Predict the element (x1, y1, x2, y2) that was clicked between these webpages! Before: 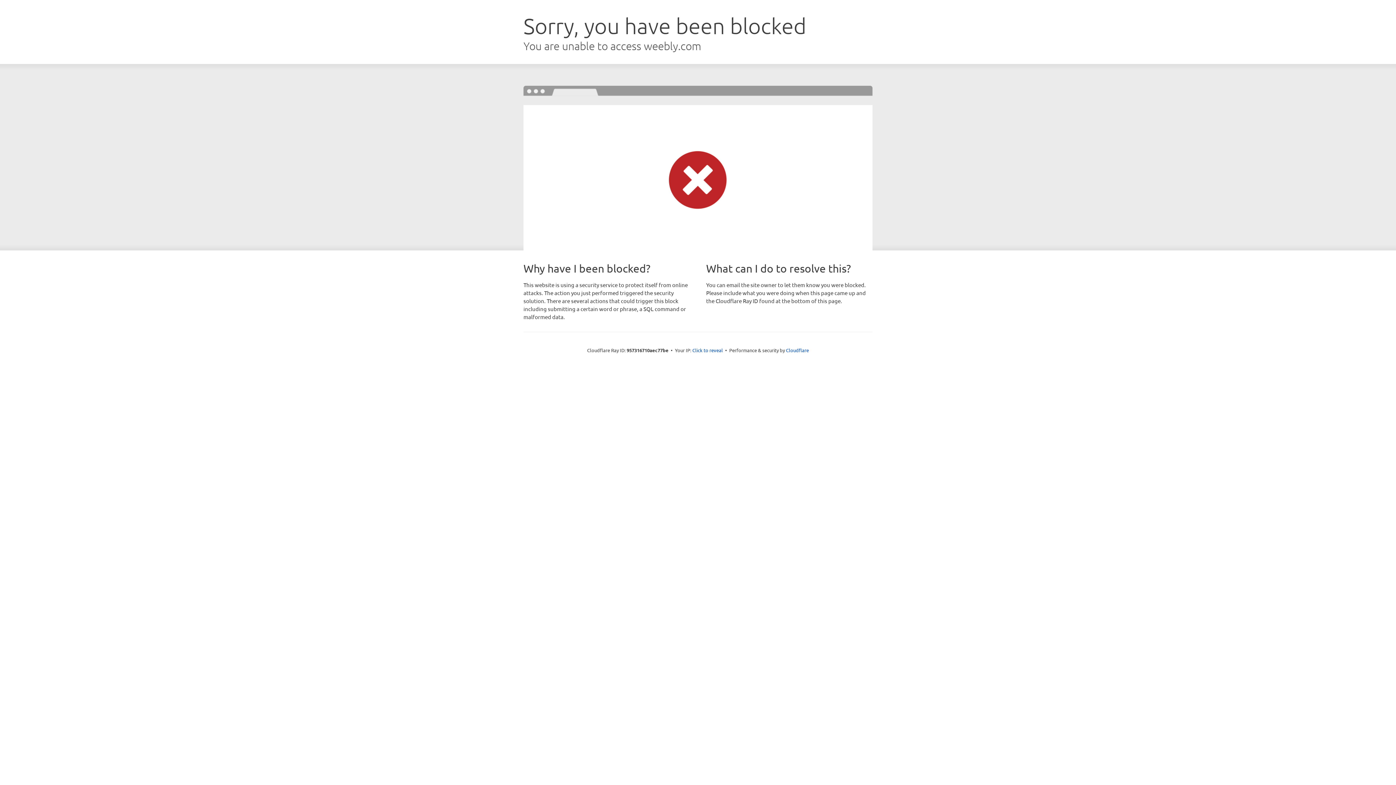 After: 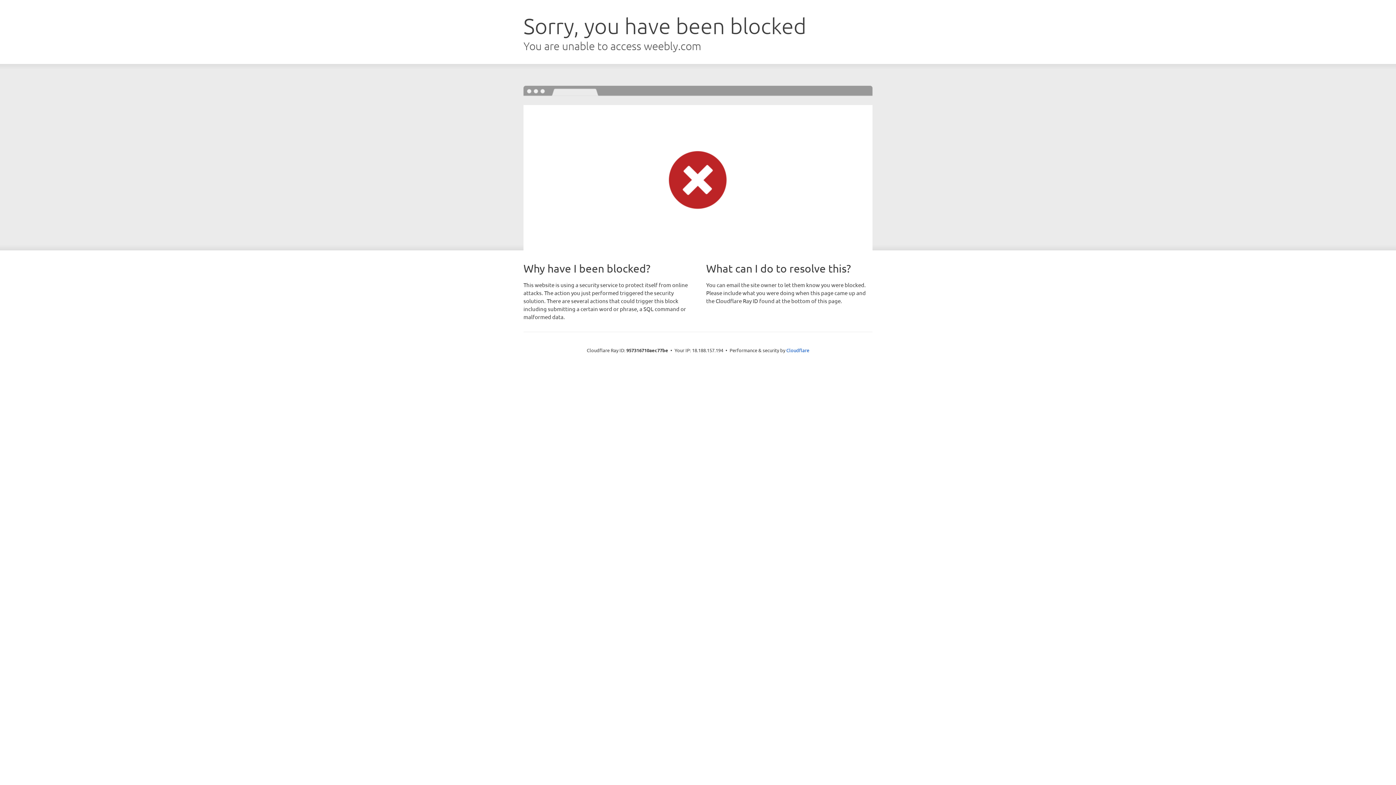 Action: label: Click to reveal bbox: (692, 346, 723, 353)